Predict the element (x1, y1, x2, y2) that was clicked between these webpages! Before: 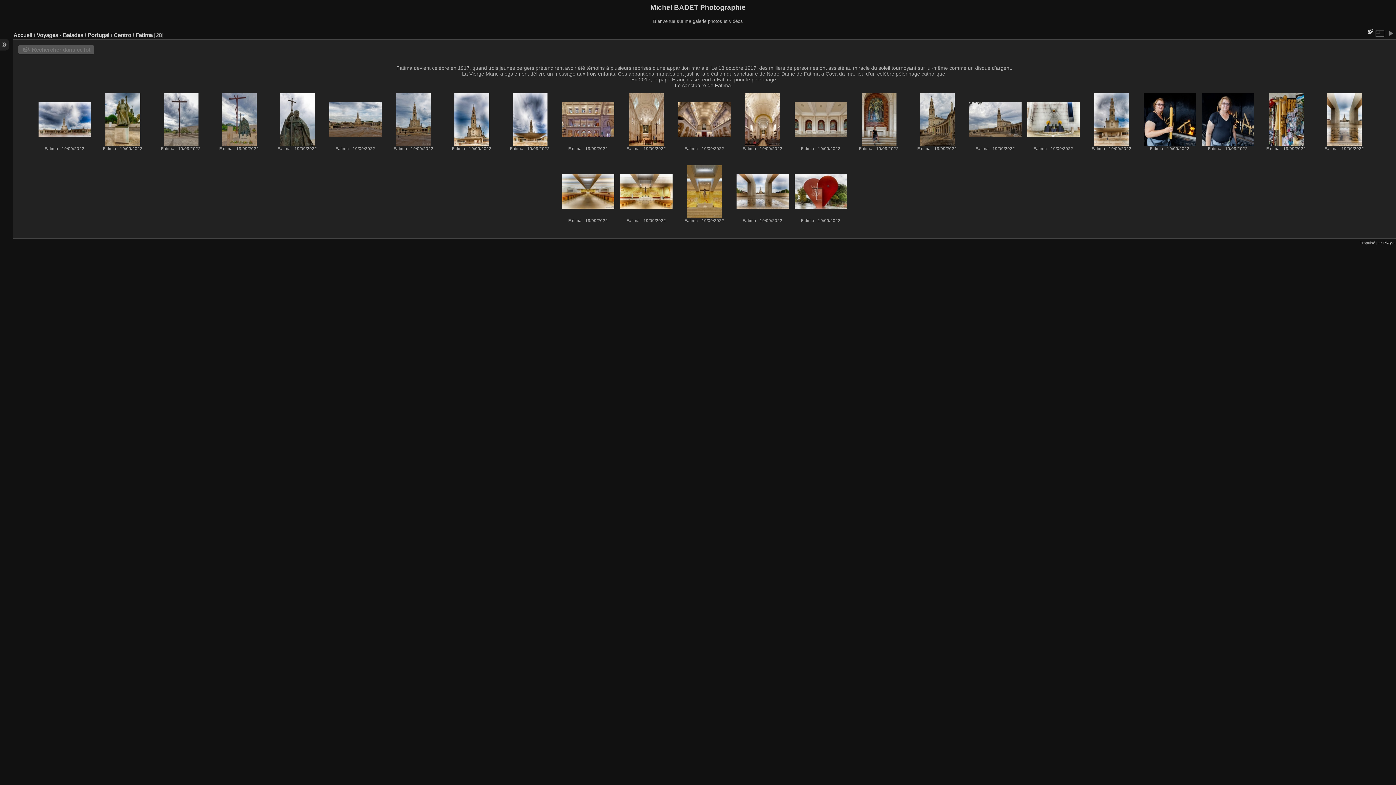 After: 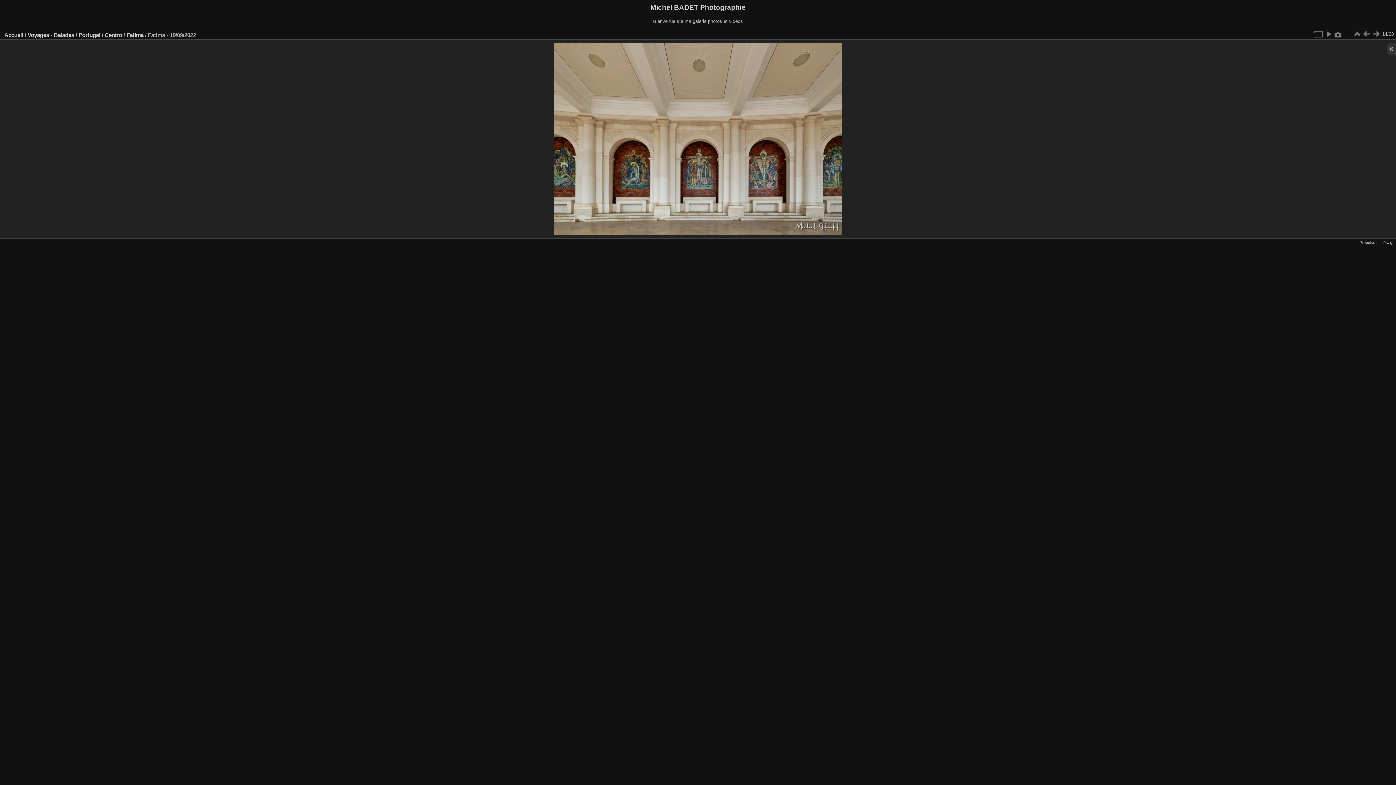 Action: bbox: (794, 102, 847, 136)